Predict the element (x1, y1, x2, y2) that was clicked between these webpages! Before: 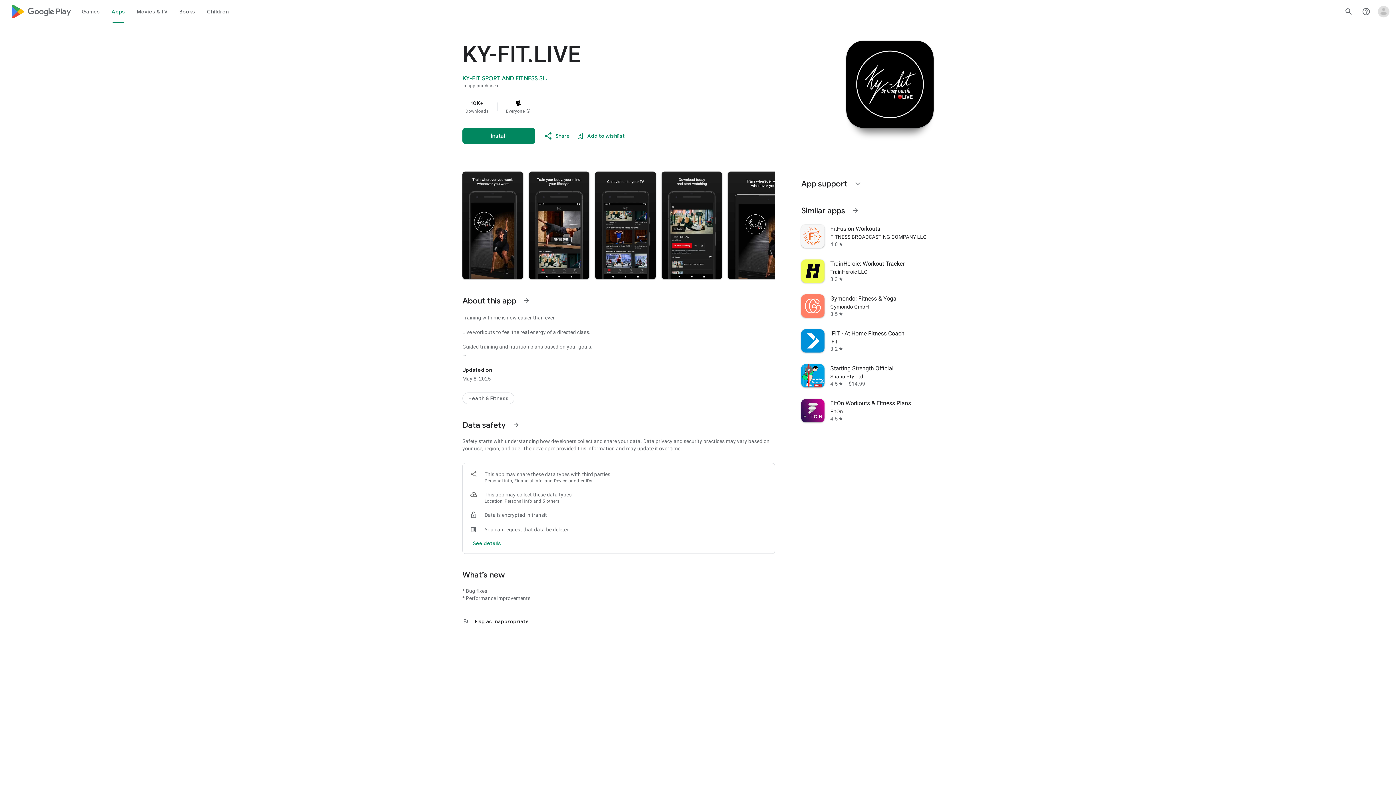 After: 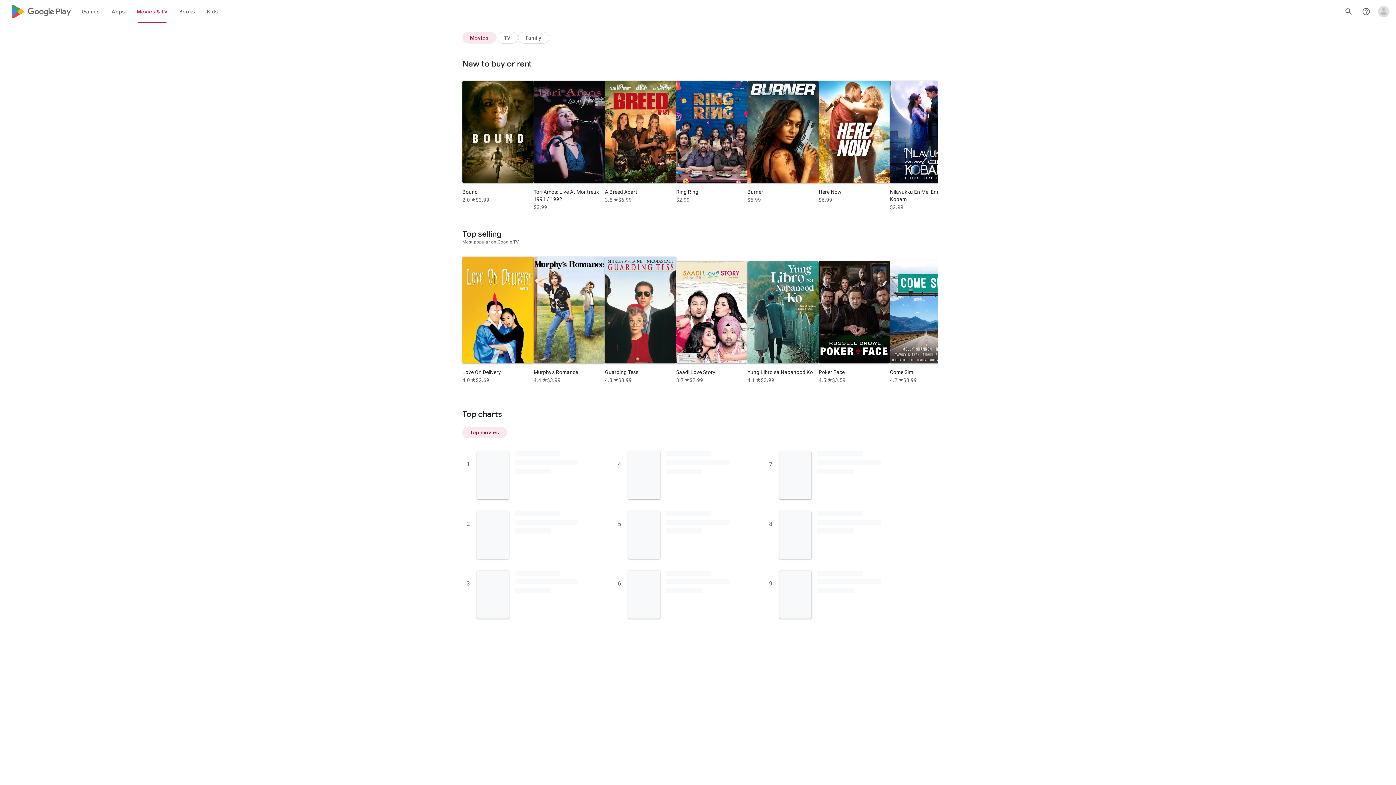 Action: bbox: (131, 0, 173, 23) label: Movies & TV